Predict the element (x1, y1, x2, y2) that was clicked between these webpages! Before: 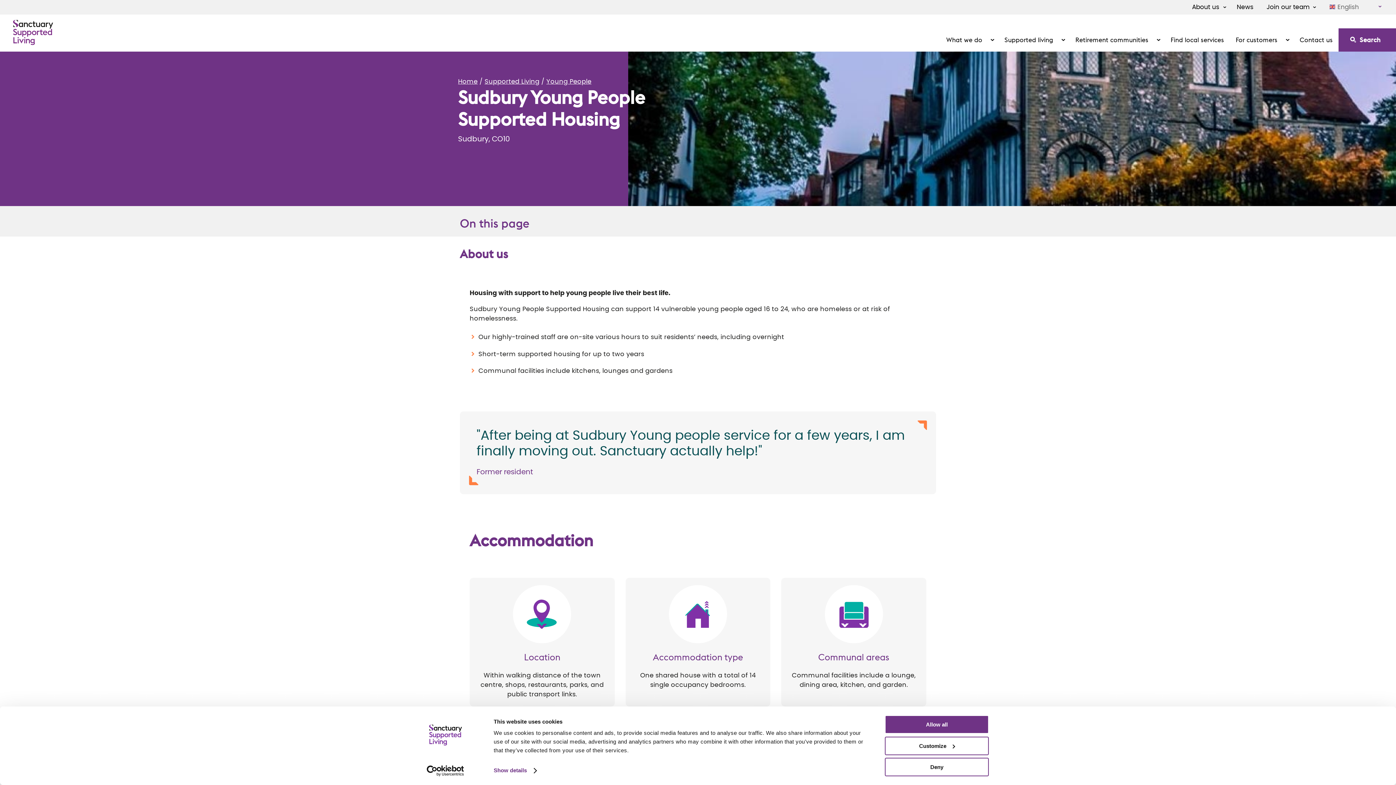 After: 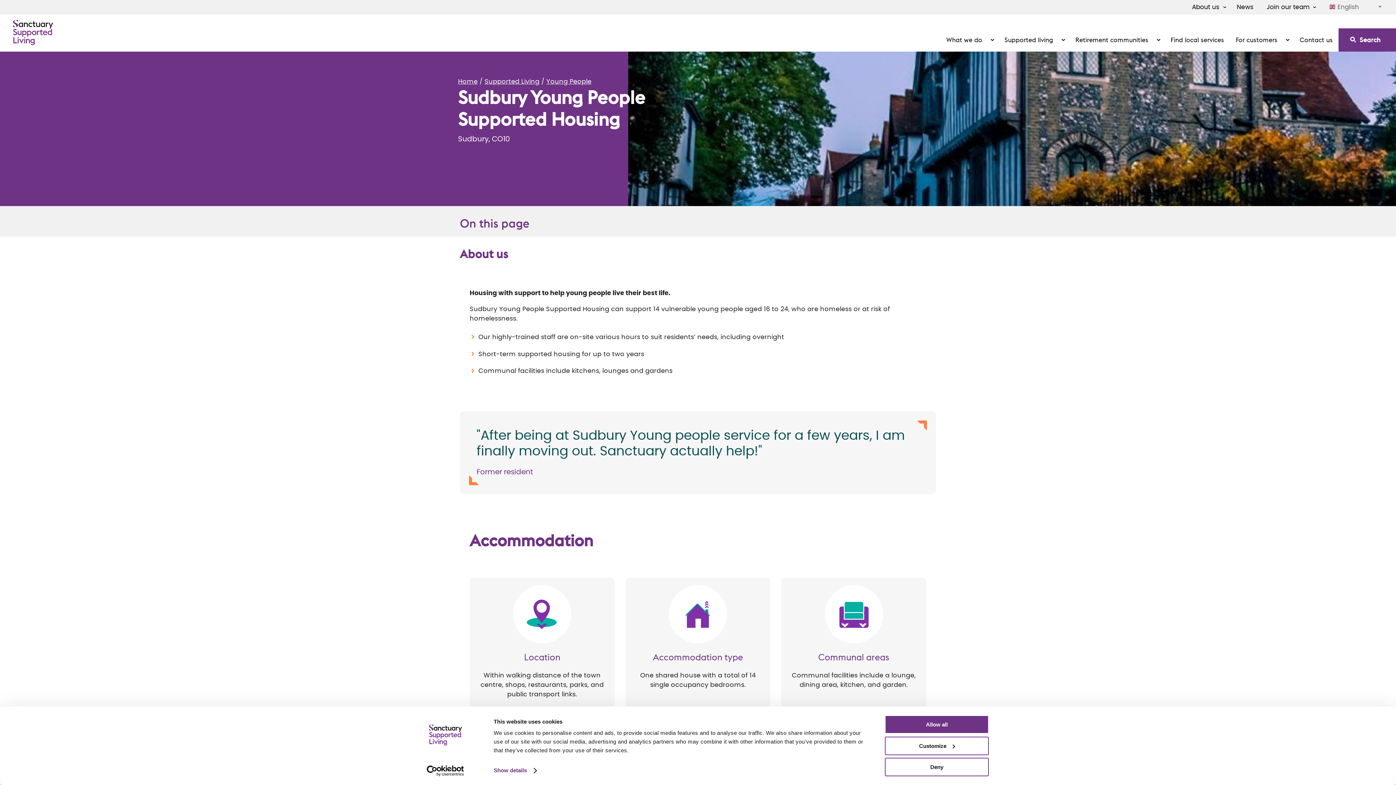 Action: label: Usercentrics Cookiebot - opens in a new window bbox: (413, 765, 477, 776)